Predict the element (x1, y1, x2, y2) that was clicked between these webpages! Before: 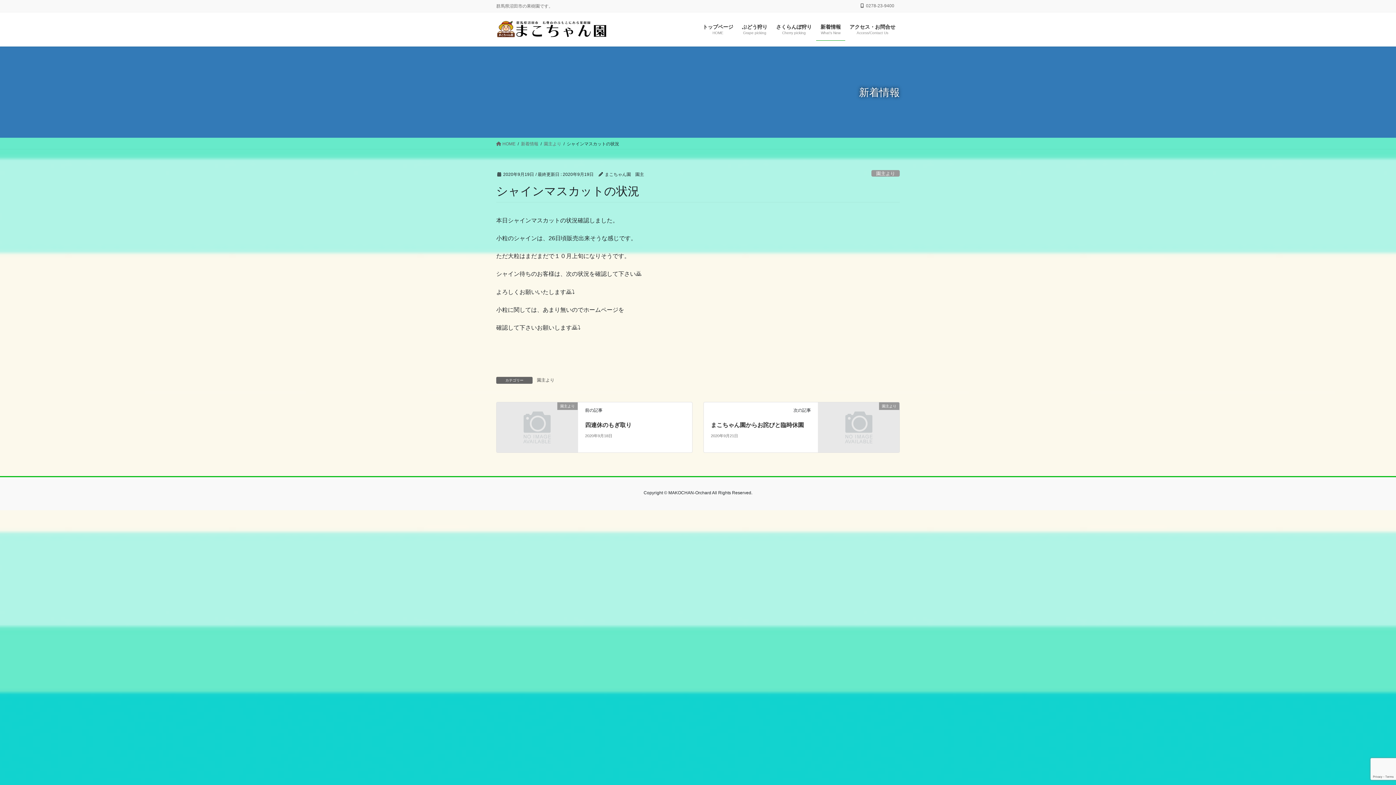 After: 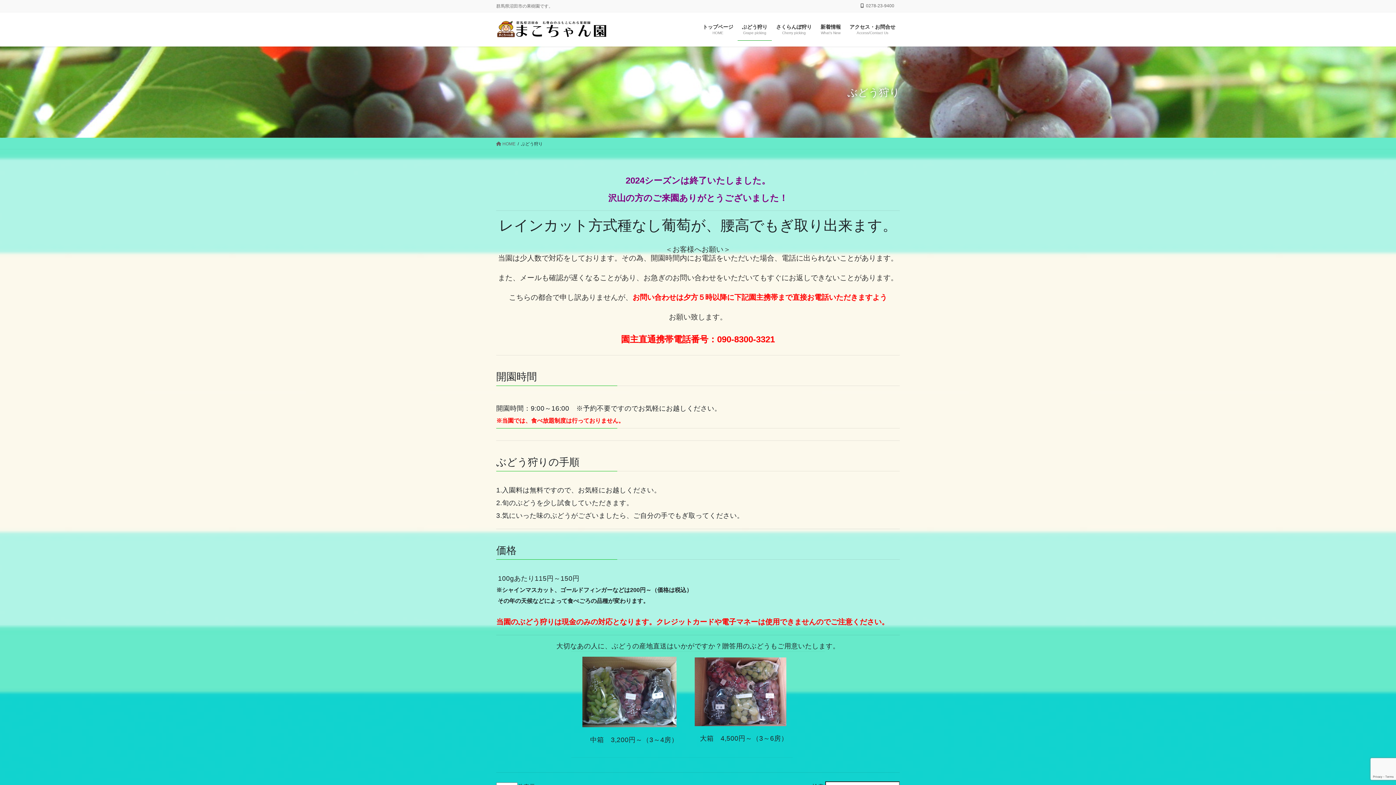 Action: bbox: (737, 18, 772, 40) label: ぶどう狩り
Grape picking